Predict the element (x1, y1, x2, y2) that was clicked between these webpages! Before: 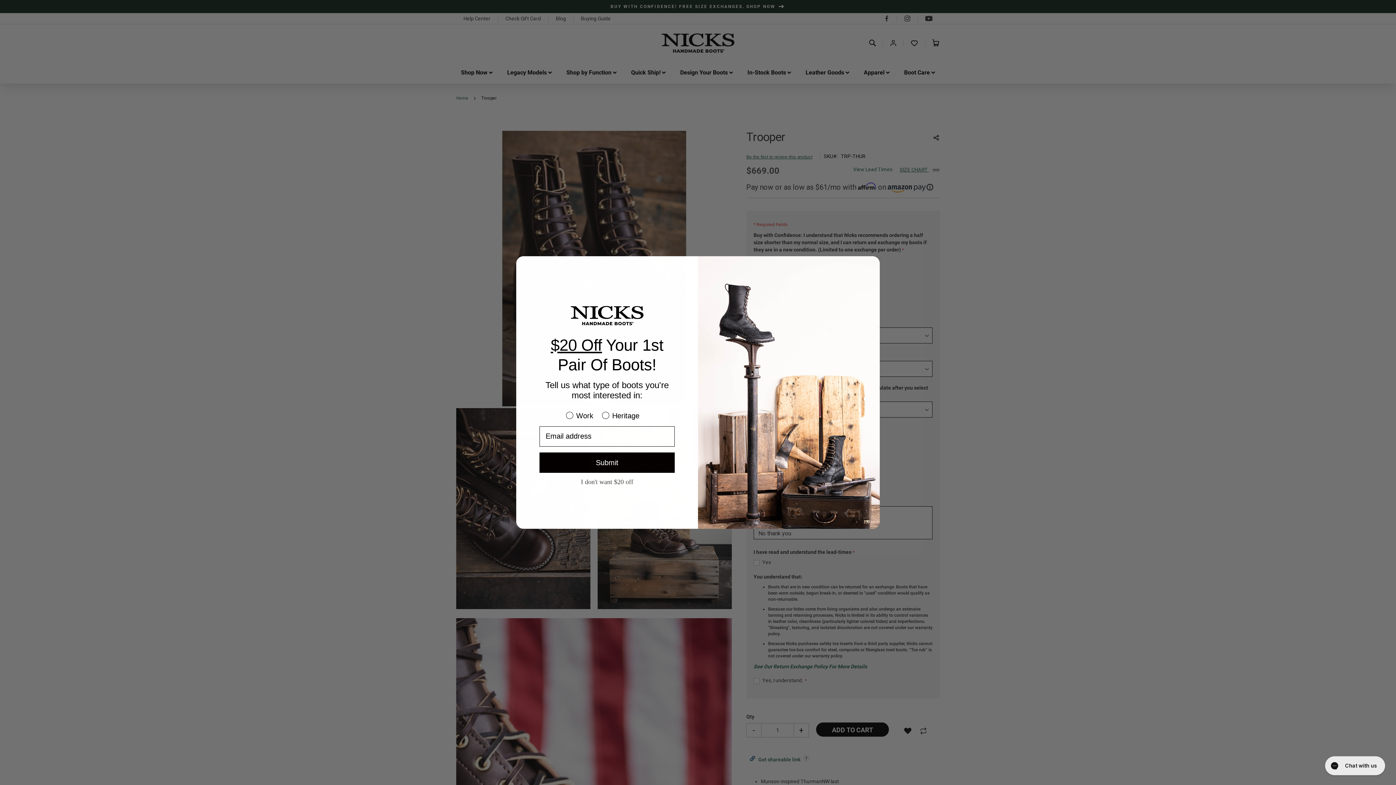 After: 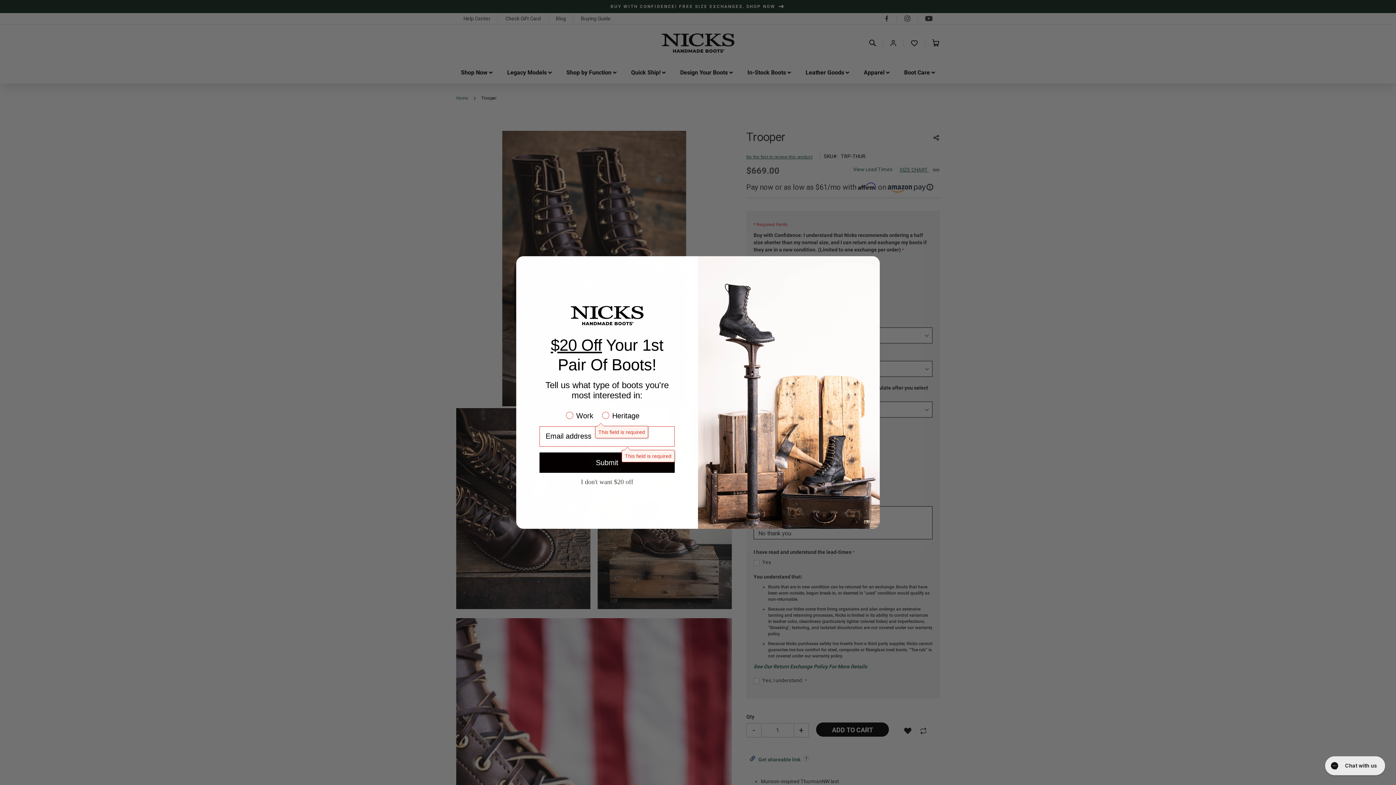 Action: label: Submit bbox: (539, 452, 674, 473)